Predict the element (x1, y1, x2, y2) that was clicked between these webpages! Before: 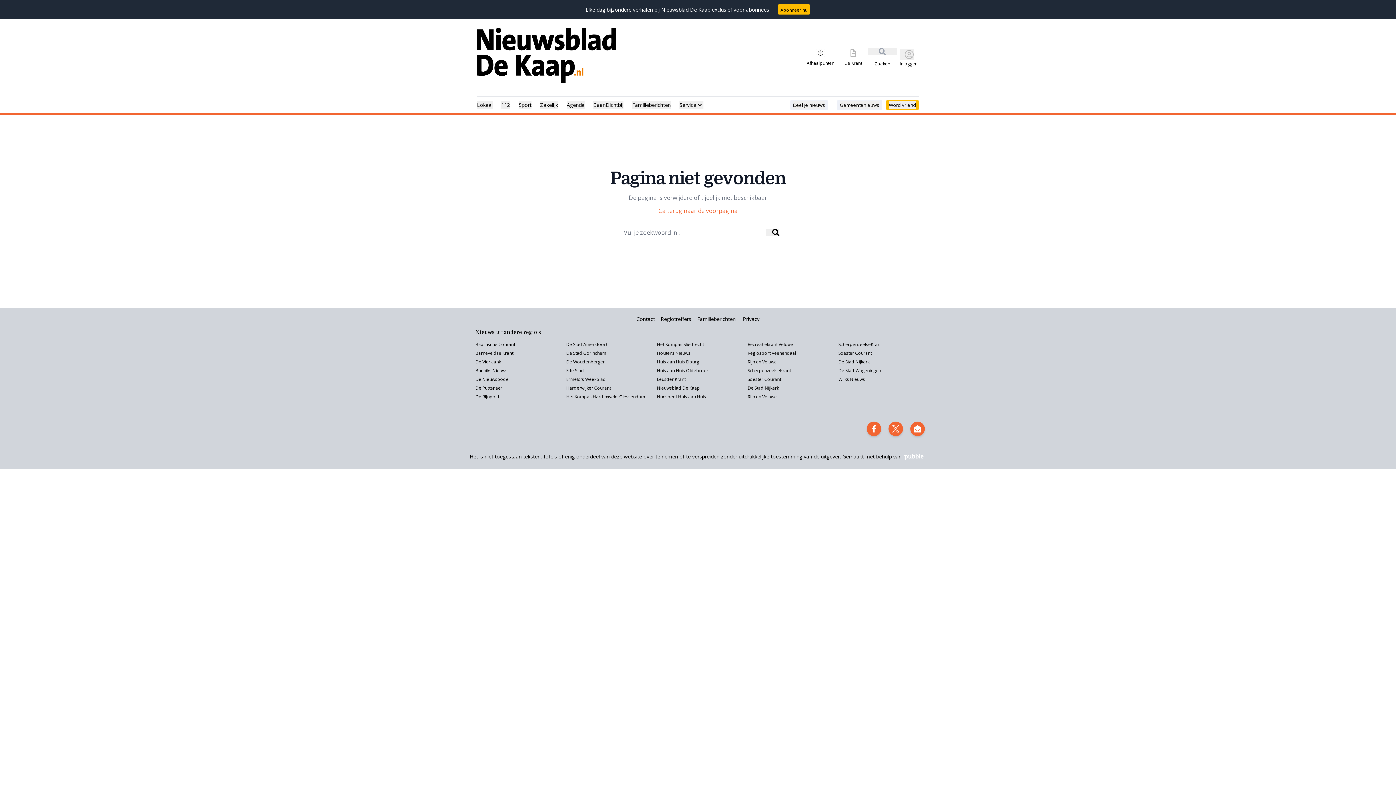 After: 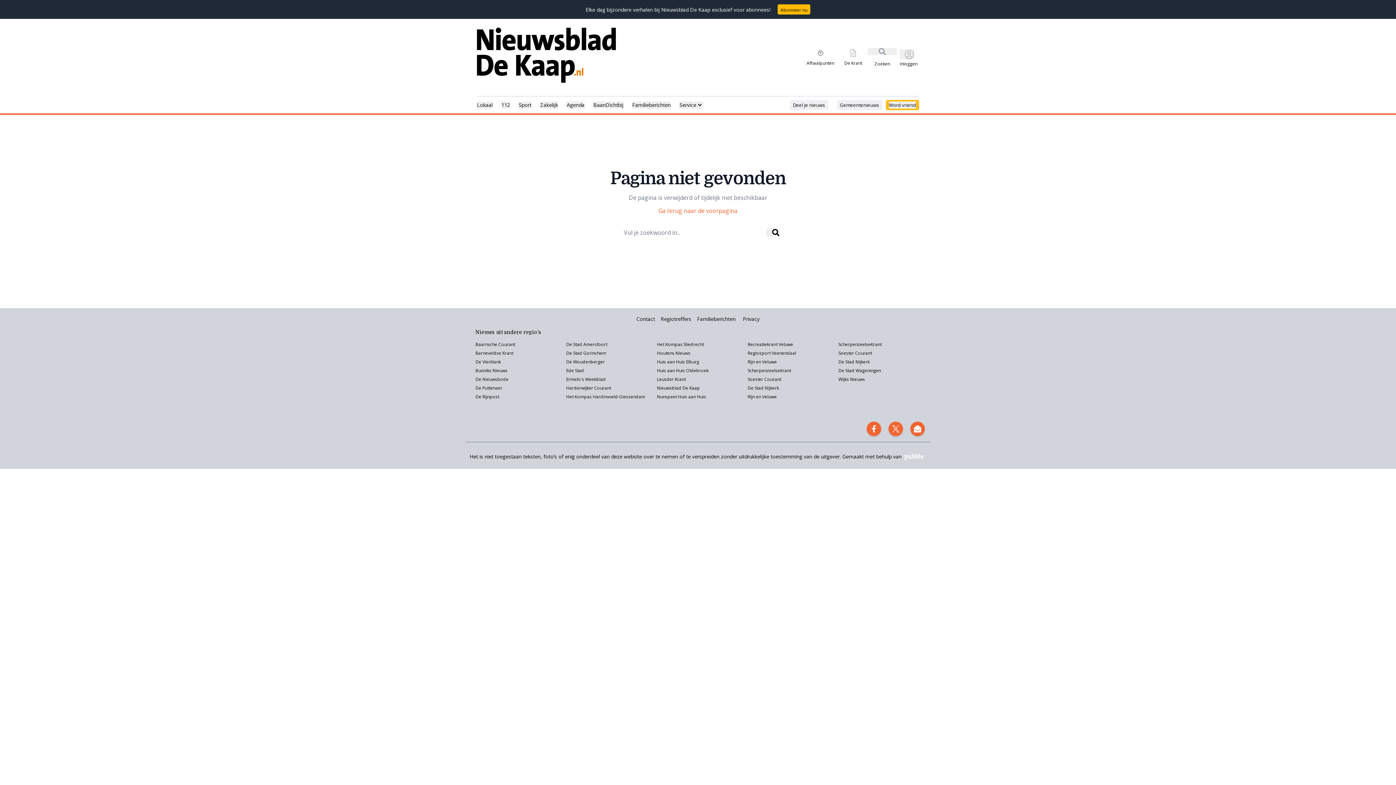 Action: label: Bunniks Nieuws bbox: (475, 367, 507, 373)